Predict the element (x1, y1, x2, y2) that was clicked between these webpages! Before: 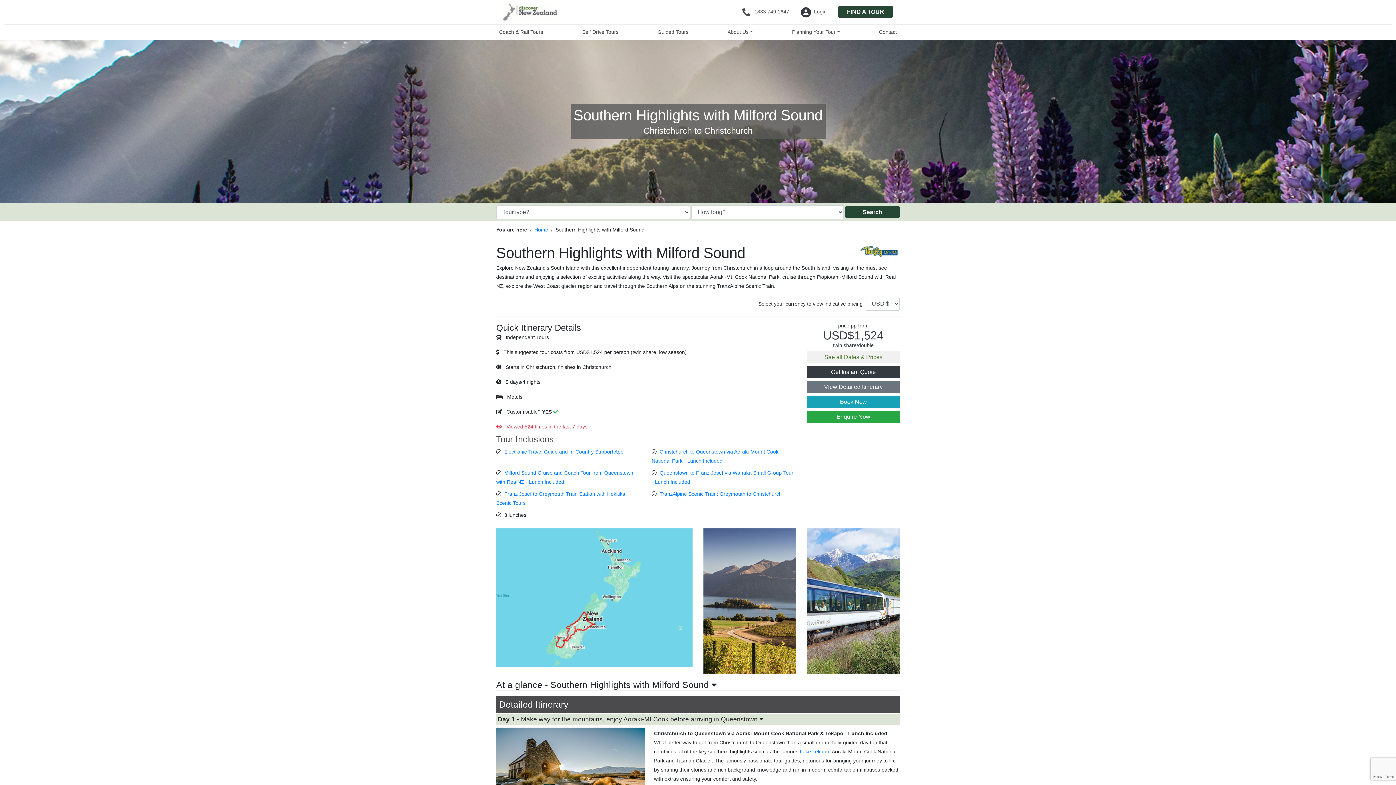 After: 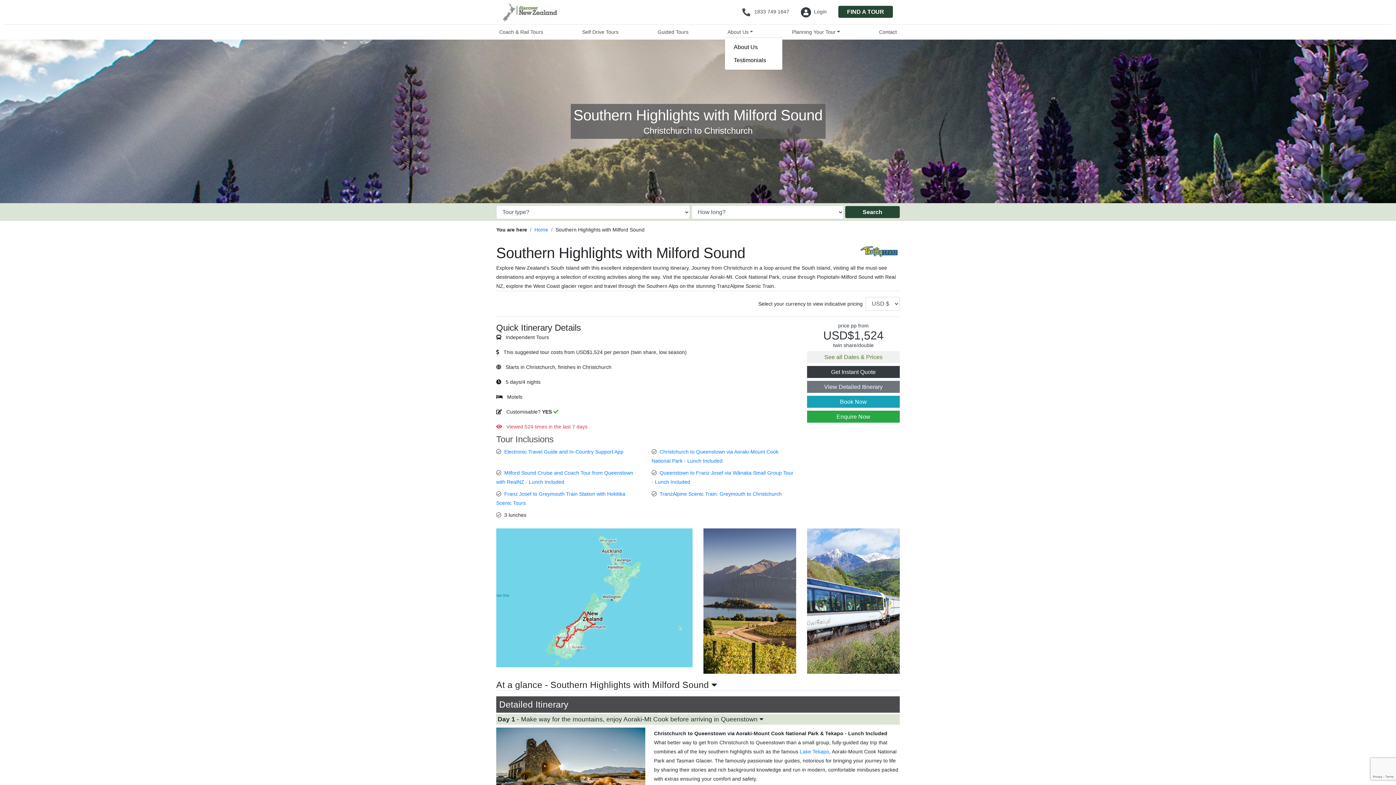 Action: label: About Us bbox: (724, 27, 756, 36)